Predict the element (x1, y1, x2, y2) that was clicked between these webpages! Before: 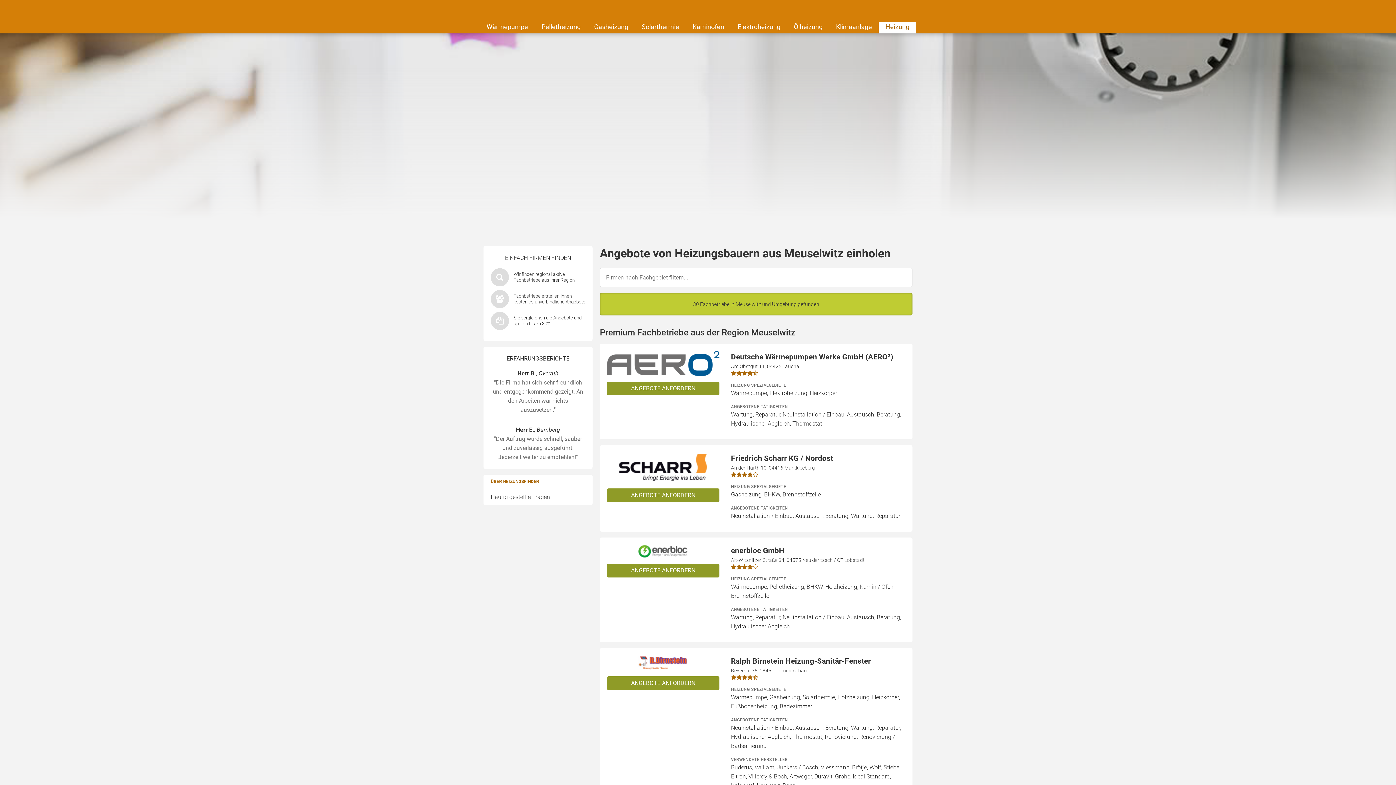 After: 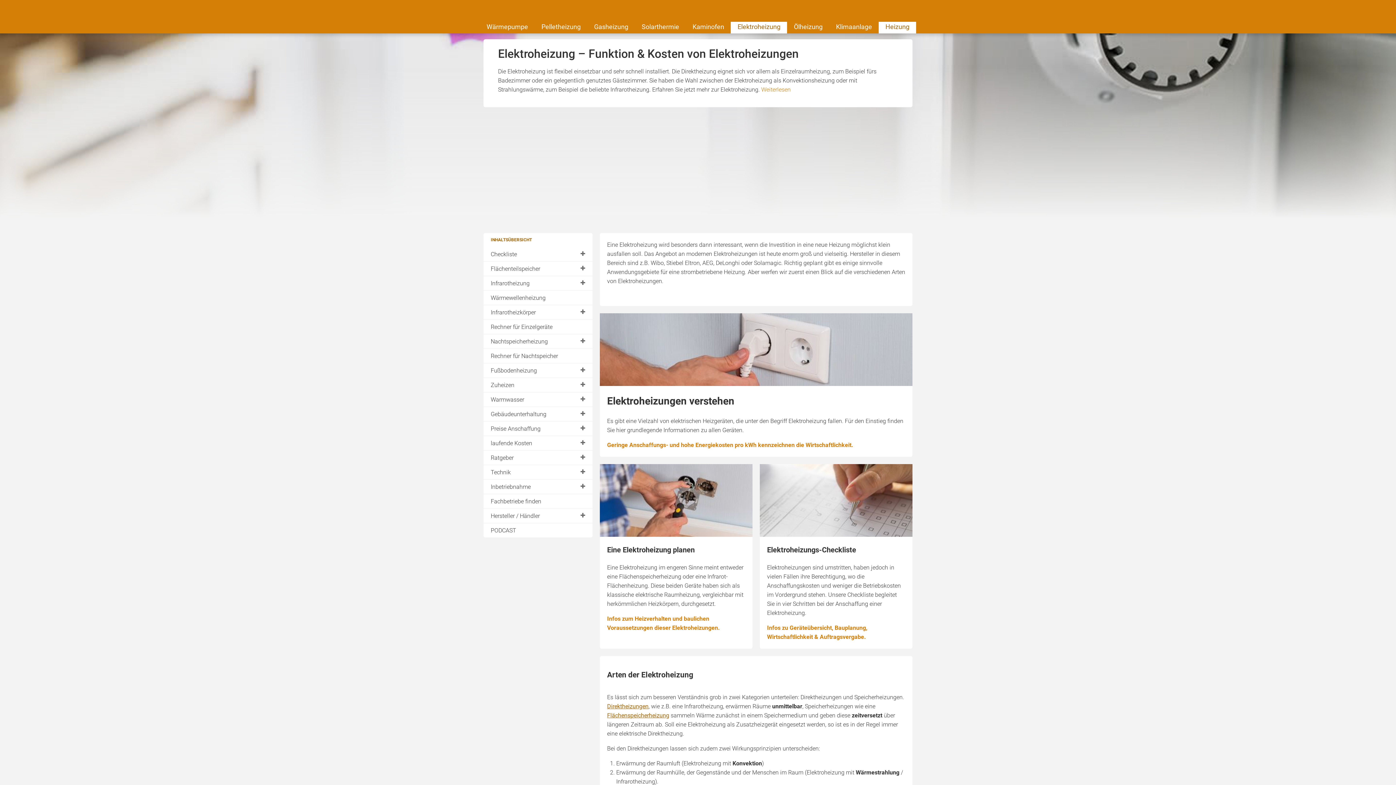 Action: bbox: (731, 21, 787, 33) label: Elektroheizung